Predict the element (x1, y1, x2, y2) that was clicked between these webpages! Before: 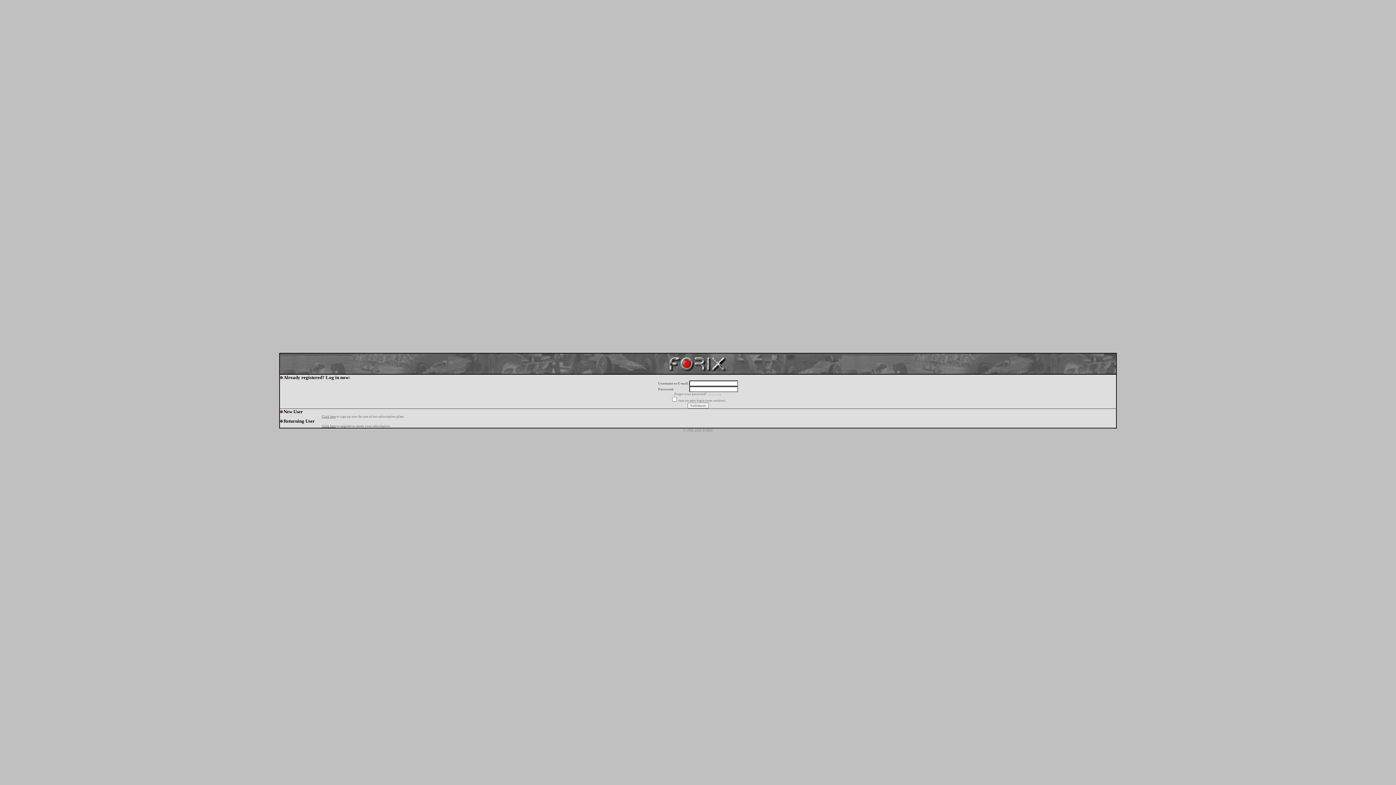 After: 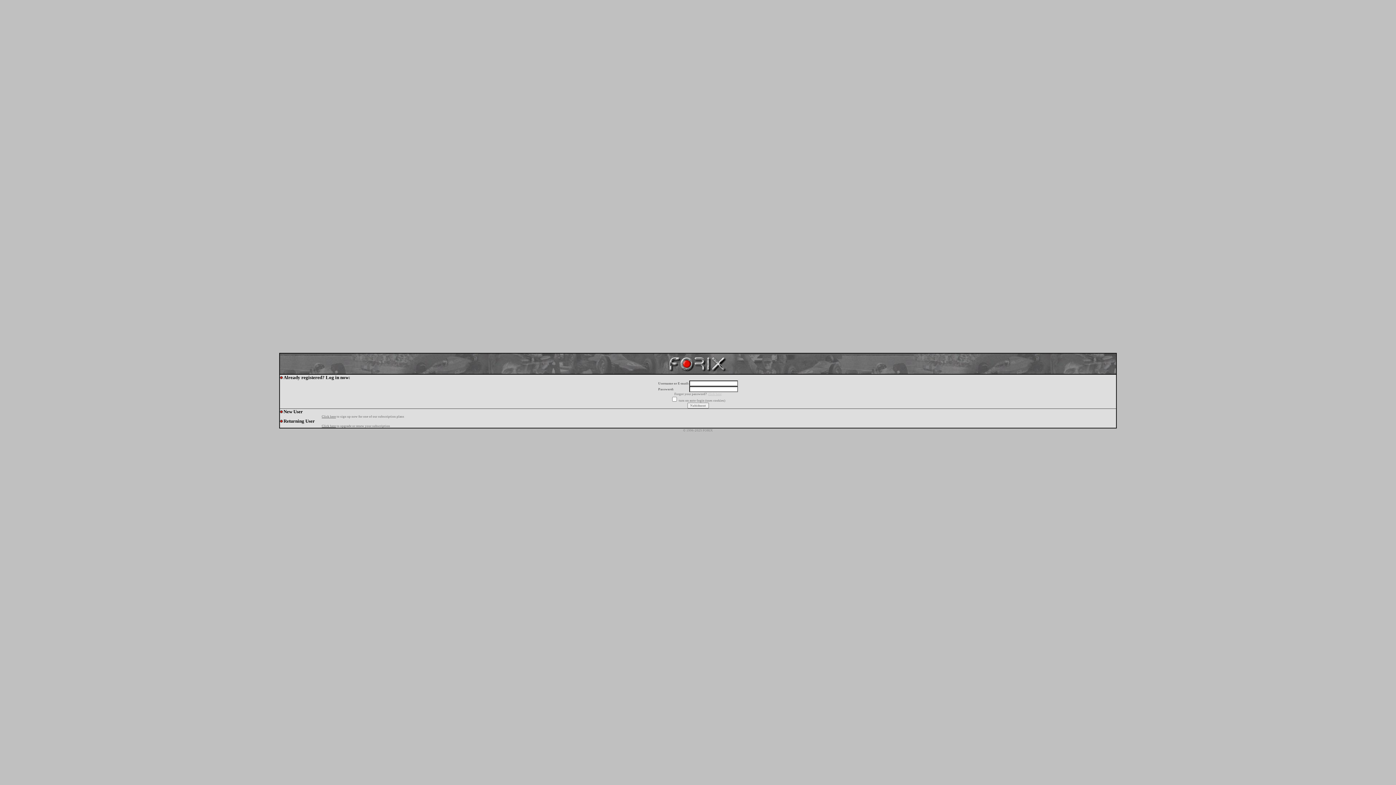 Action: label: click here bbox: (708, 392, 721, 396)